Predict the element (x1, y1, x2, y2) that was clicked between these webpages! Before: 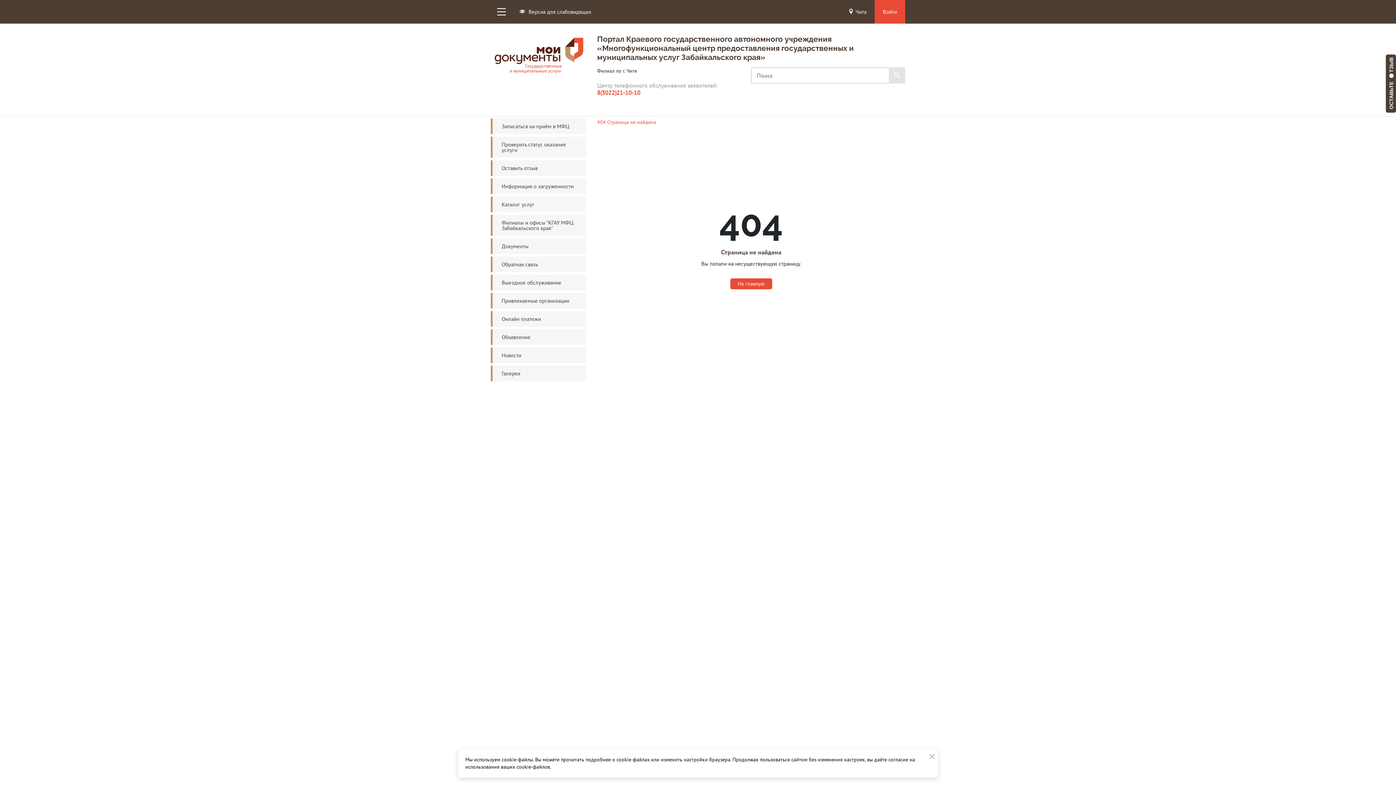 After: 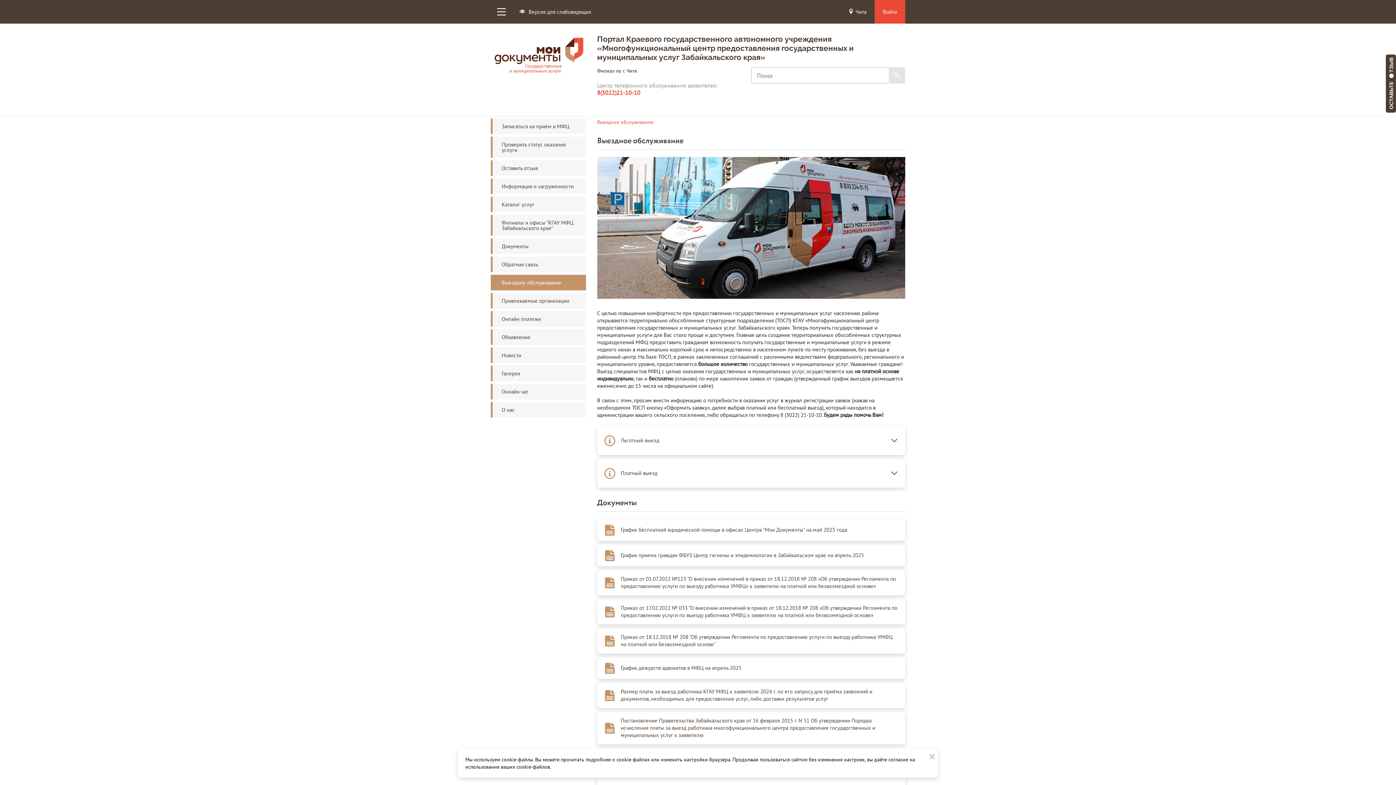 Action: label: Выездное обслуживание bbox: (490, 274, 586, 290)